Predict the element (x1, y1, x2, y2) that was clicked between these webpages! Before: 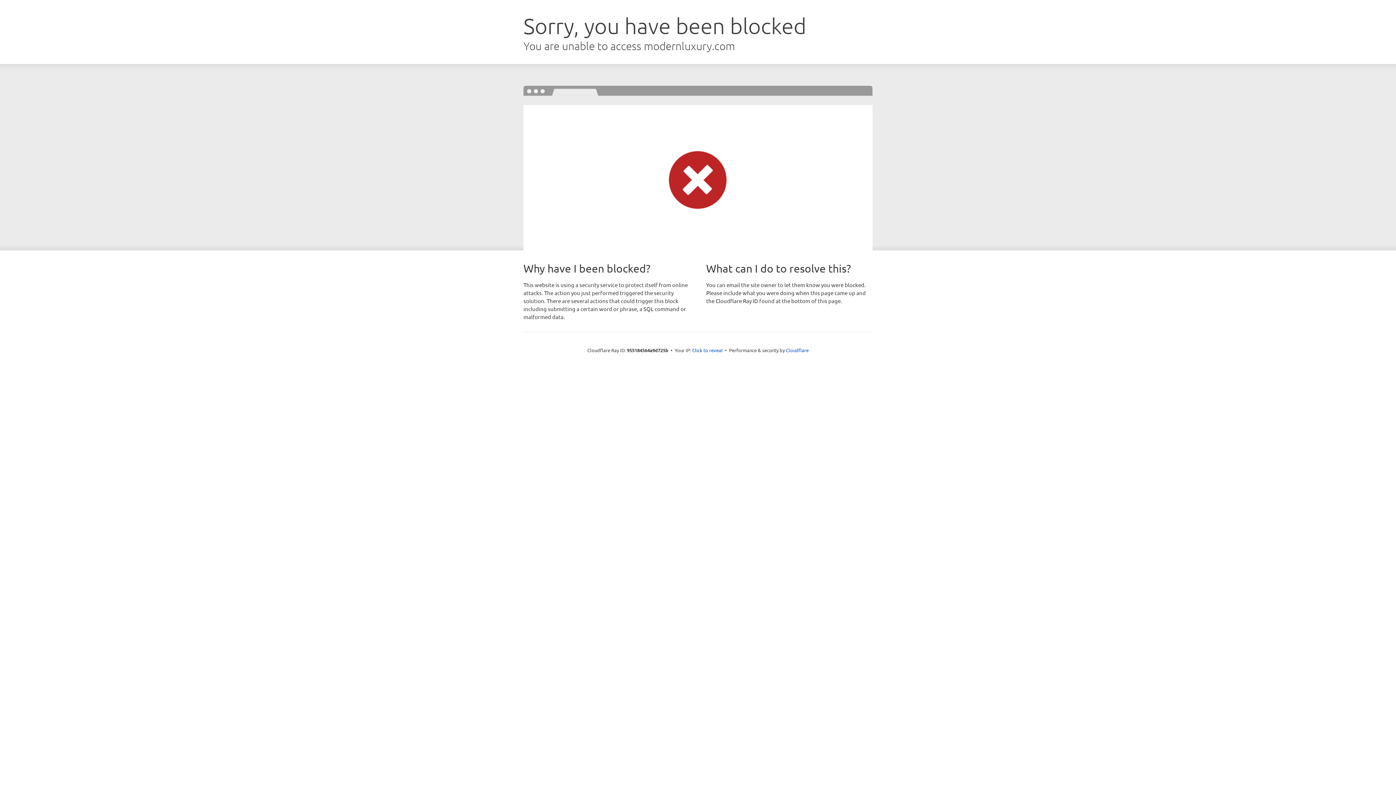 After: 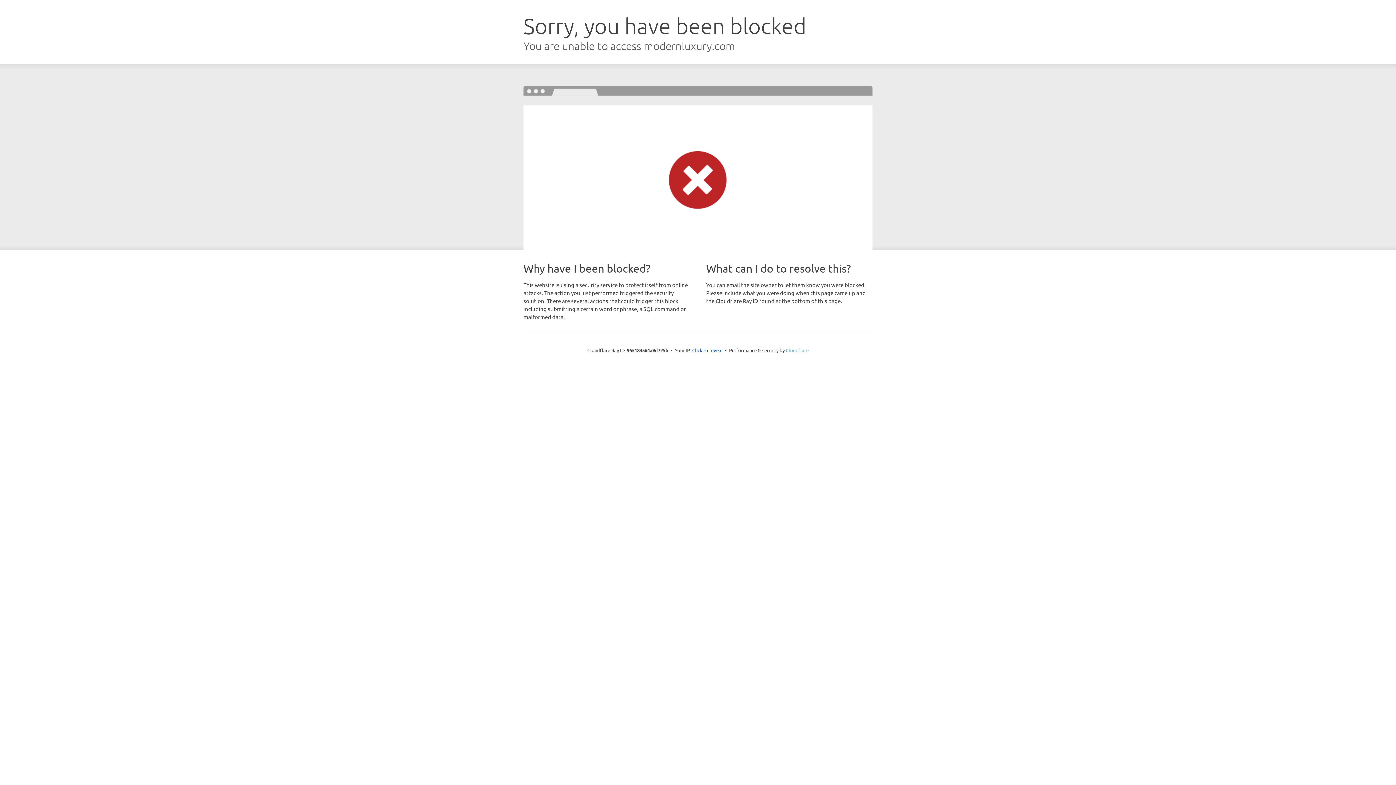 Action: label: Cloudflare bbox: (786, 347, 808, 353)